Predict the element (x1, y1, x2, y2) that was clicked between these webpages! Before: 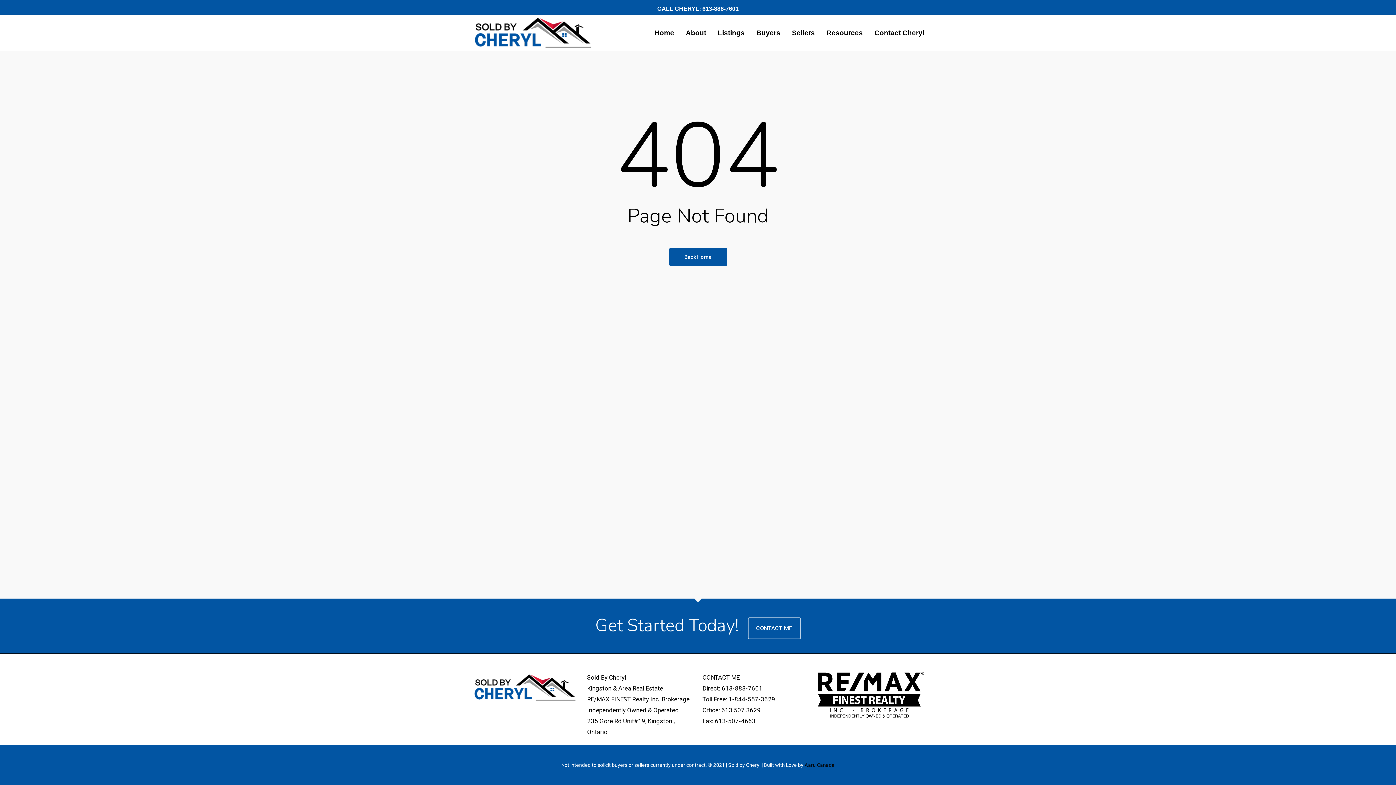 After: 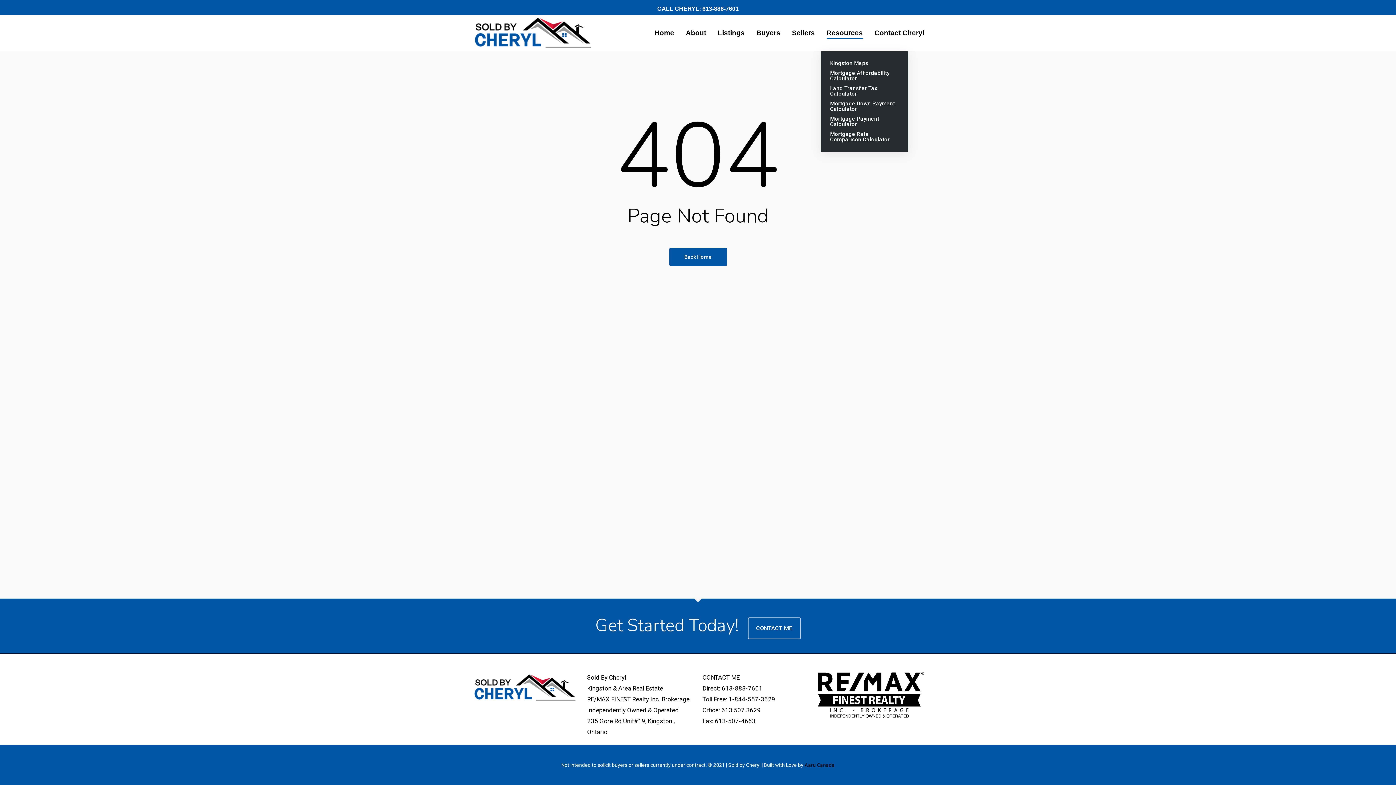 Action: label: Resources bbox: (826, 29, 863, 36)